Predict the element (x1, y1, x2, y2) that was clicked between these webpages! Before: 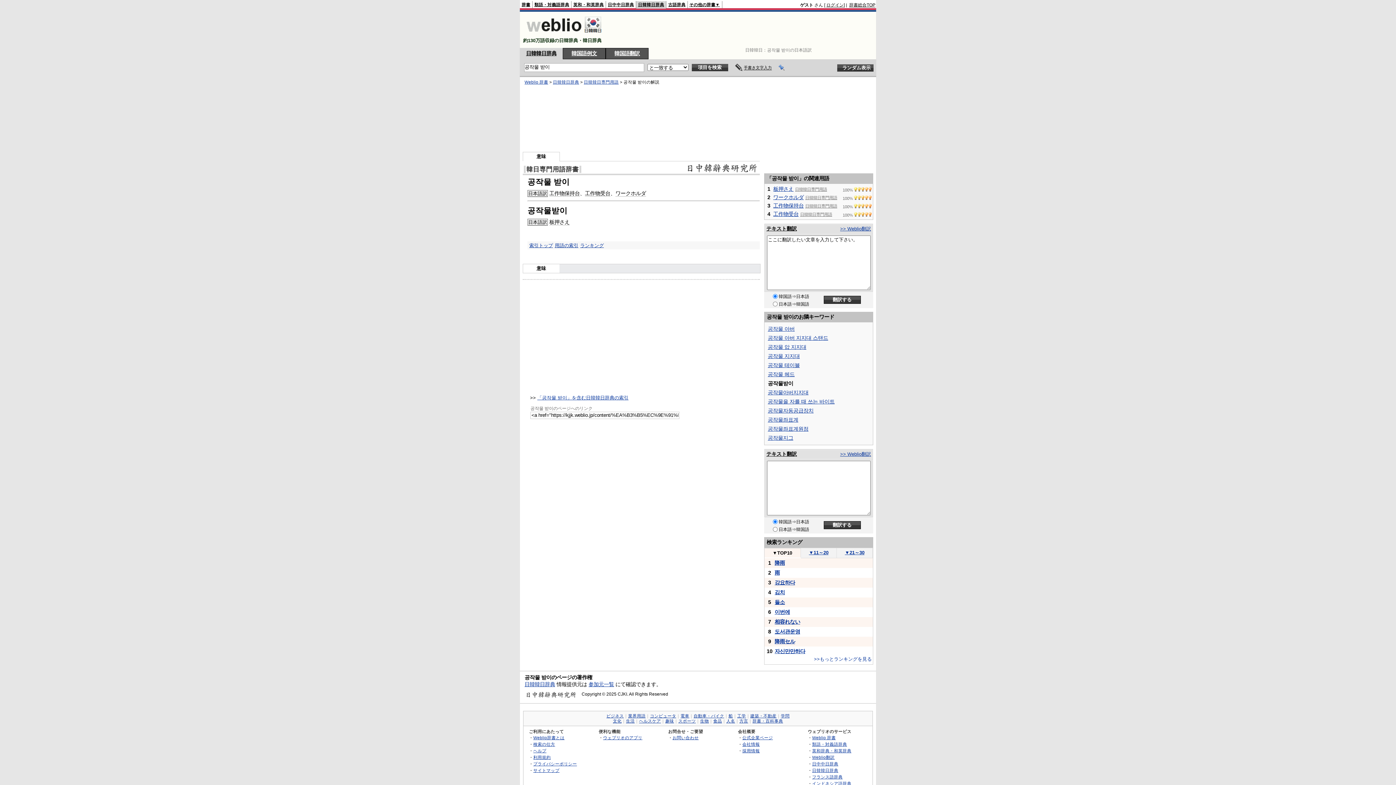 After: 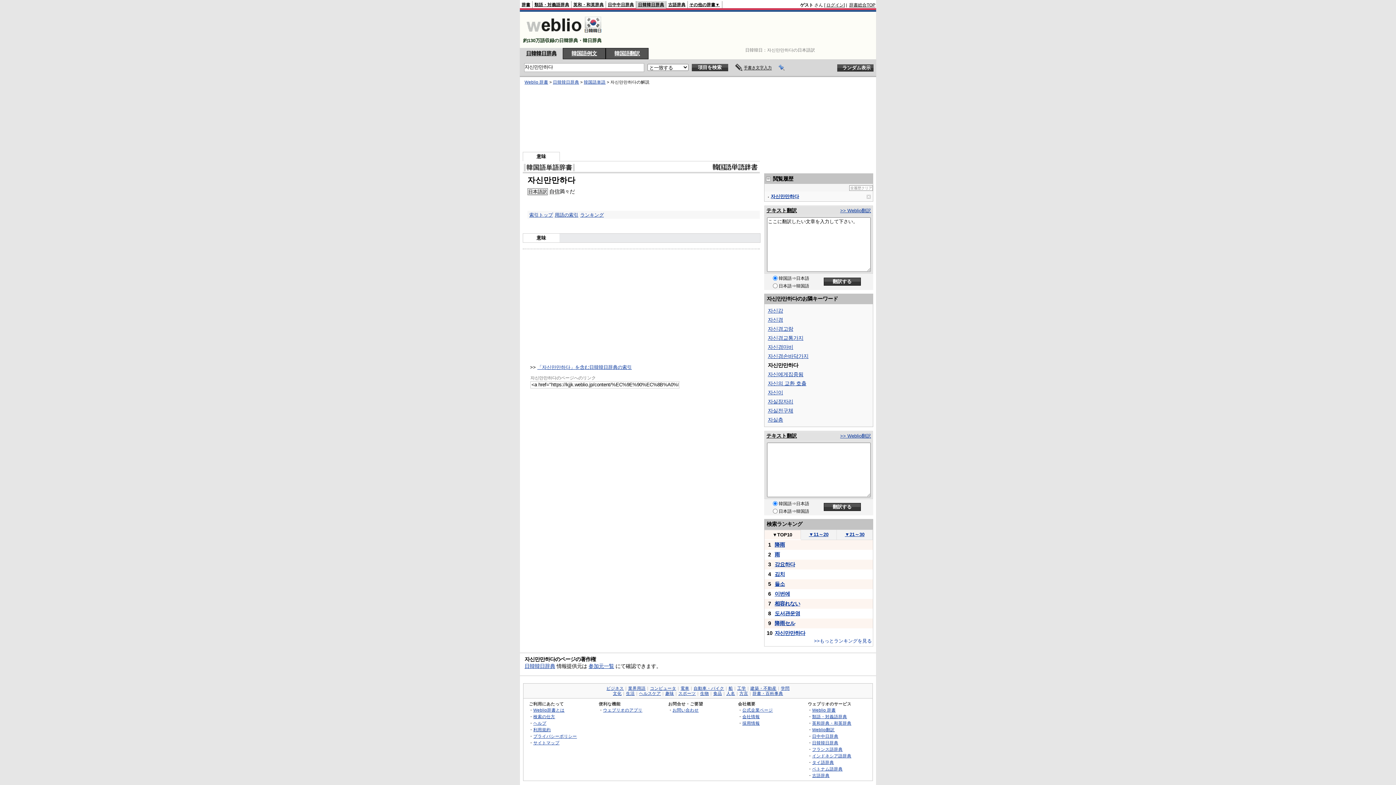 Action: bbox: (774, 648, 805, 654) label: 자신만만하다